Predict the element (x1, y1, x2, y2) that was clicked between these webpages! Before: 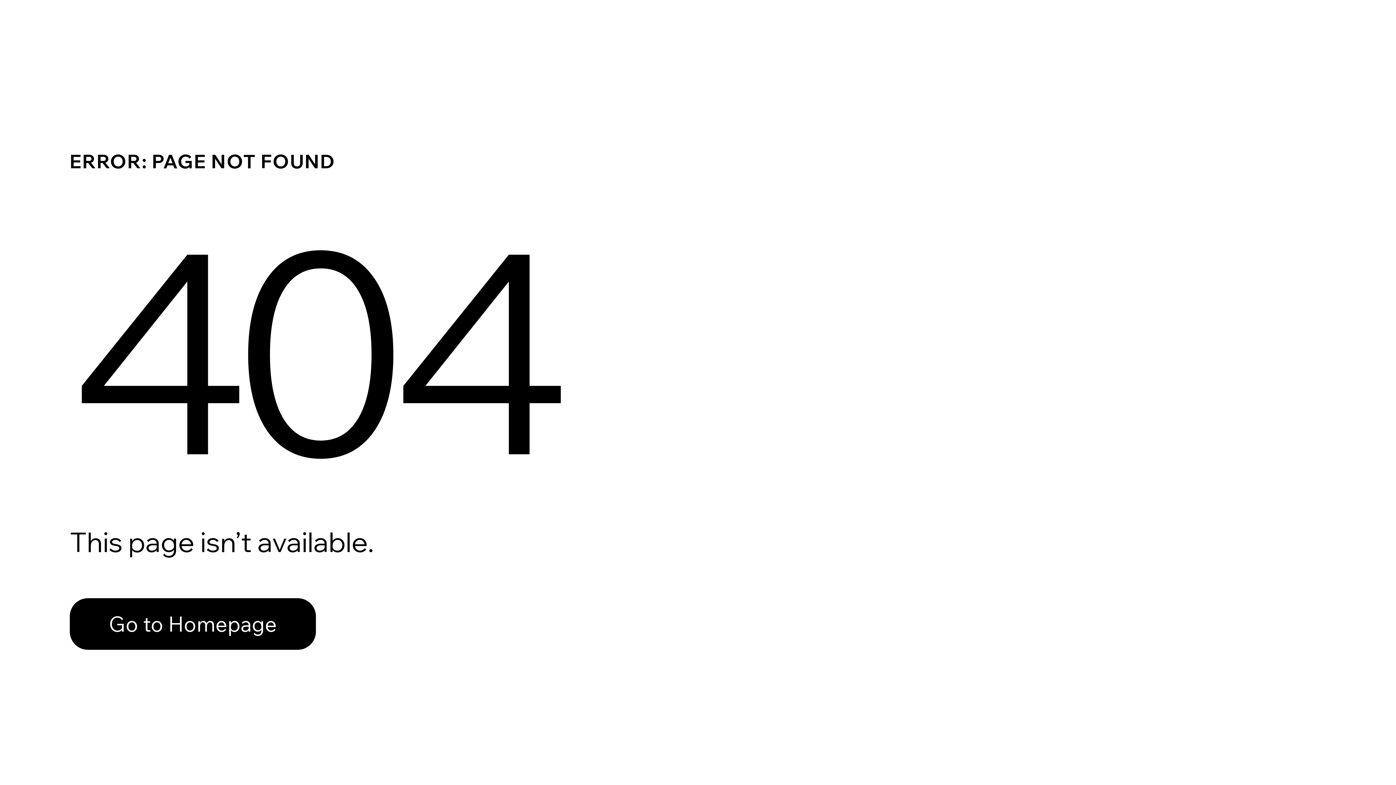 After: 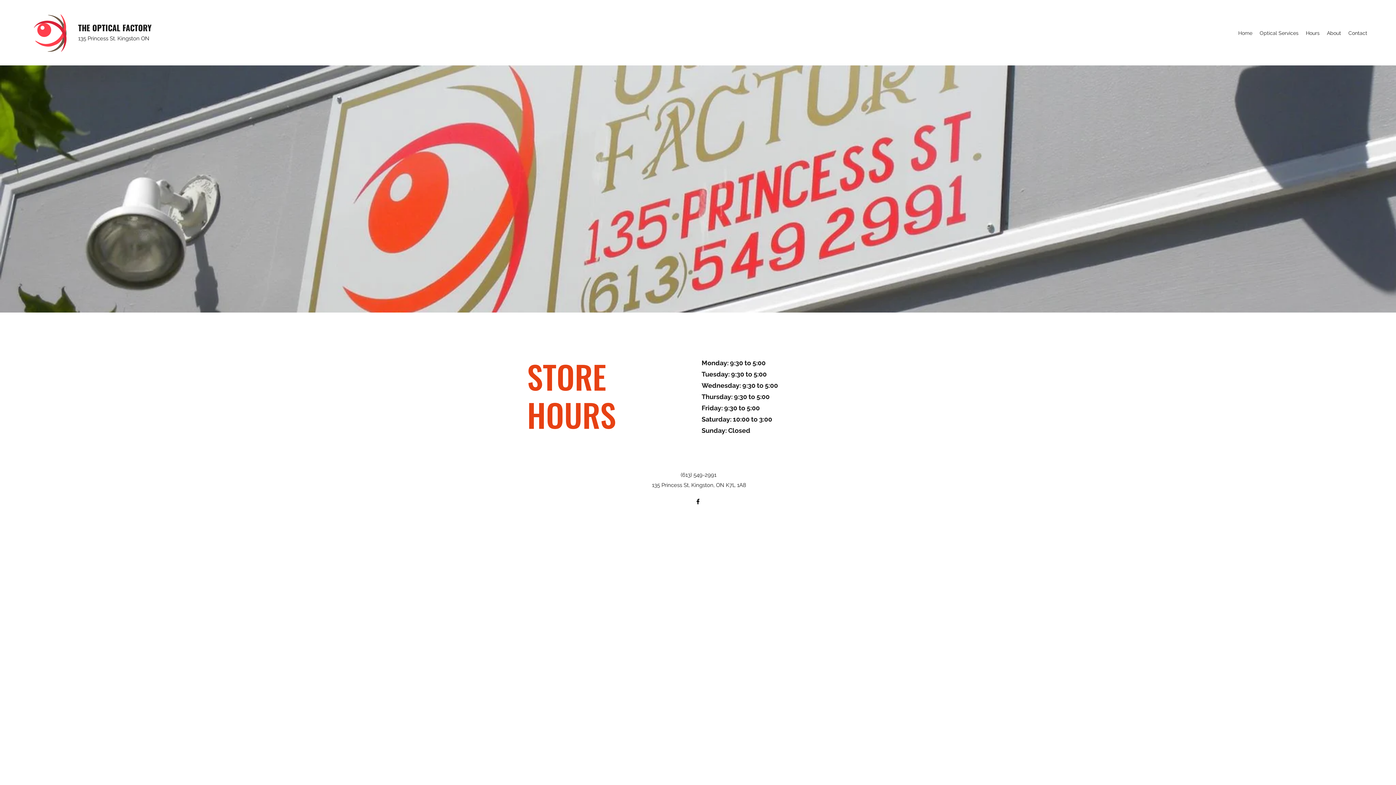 Action: bbox: (69, 598, 316, 650) label: Go to Homepage